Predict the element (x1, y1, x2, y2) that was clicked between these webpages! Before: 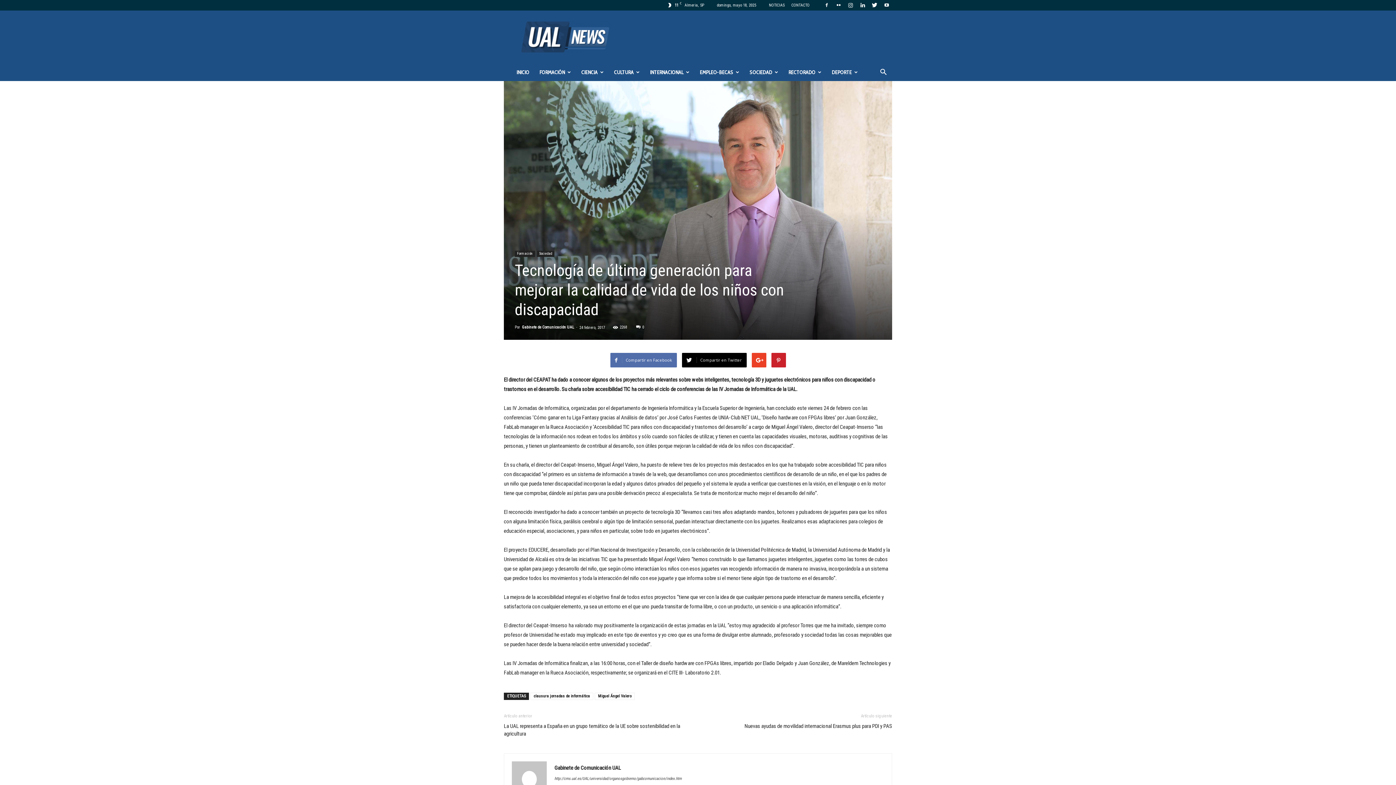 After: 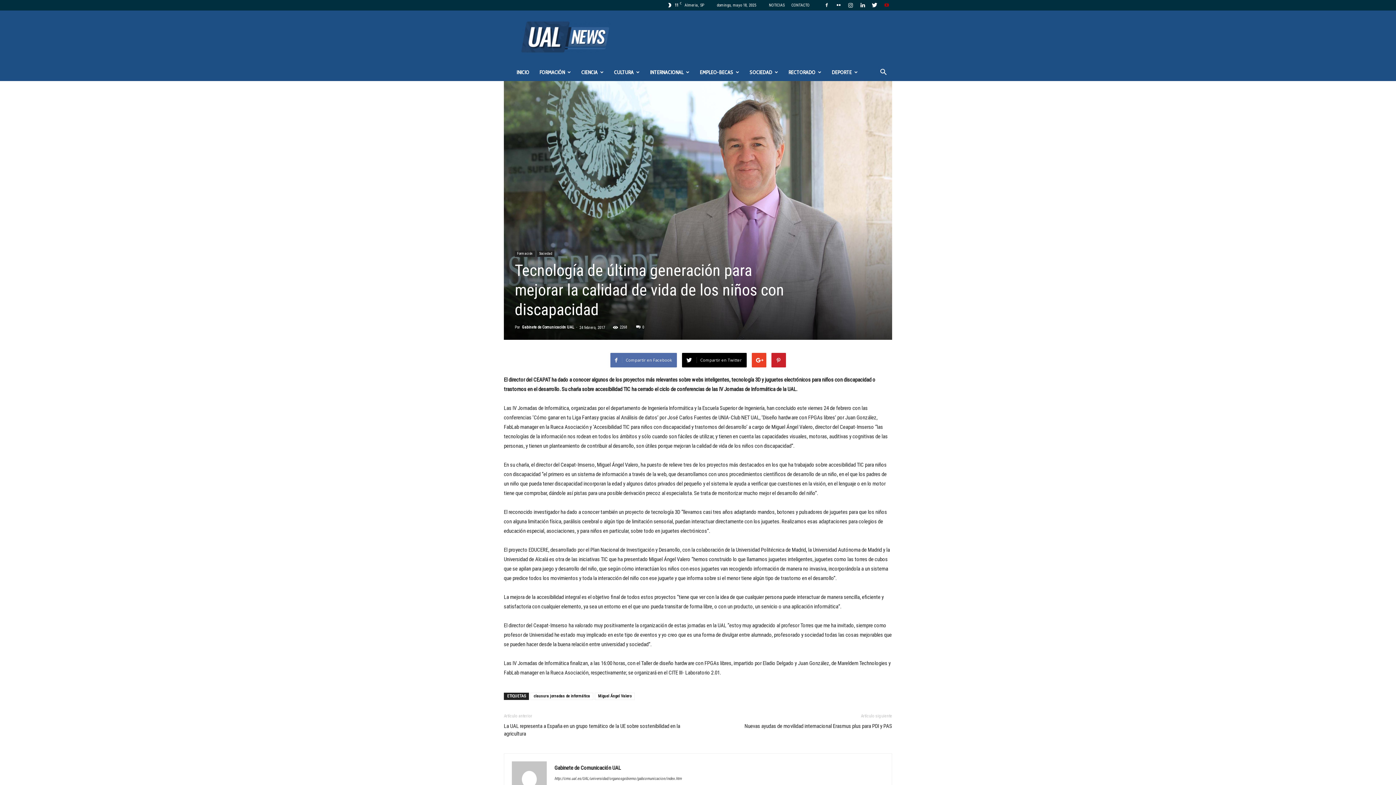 Action: bbox: (881, 0, 892, 10)